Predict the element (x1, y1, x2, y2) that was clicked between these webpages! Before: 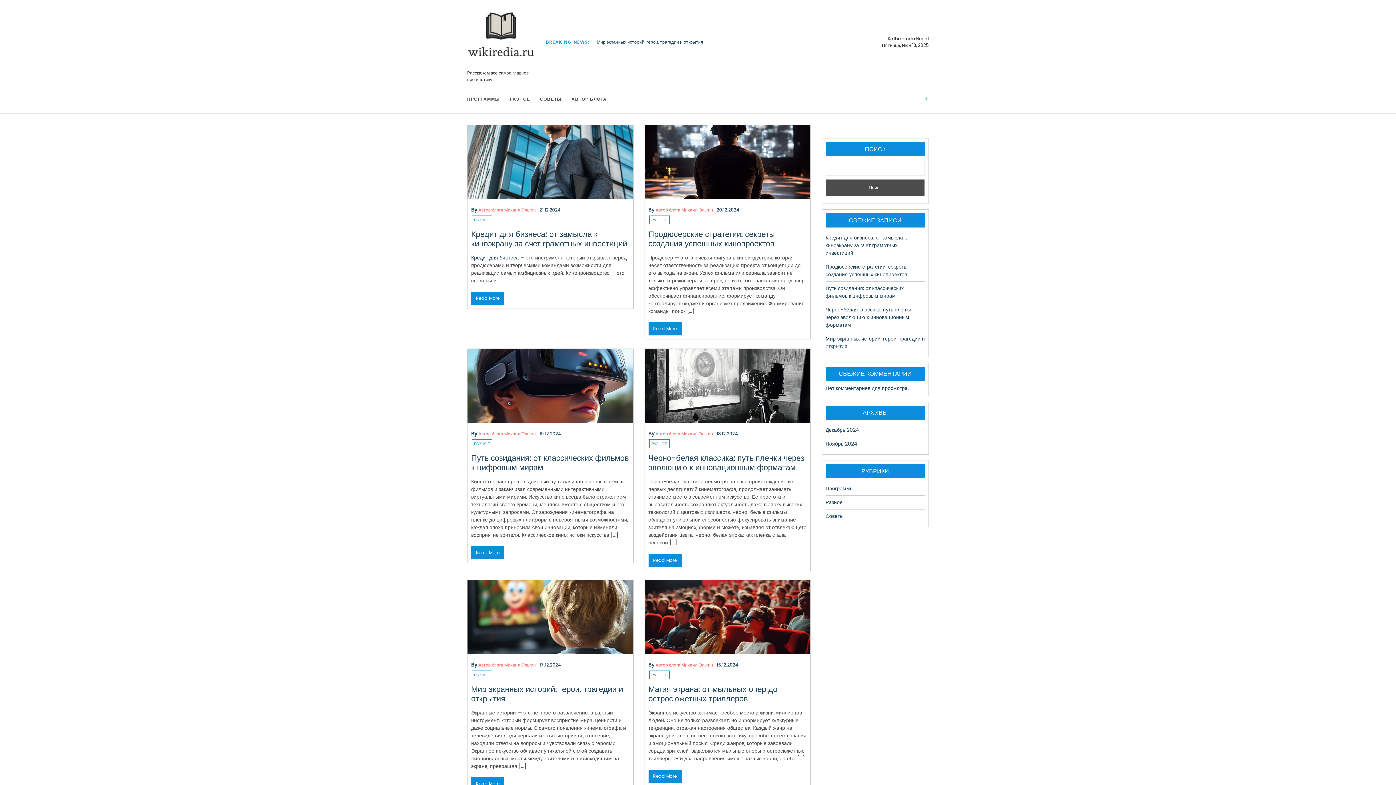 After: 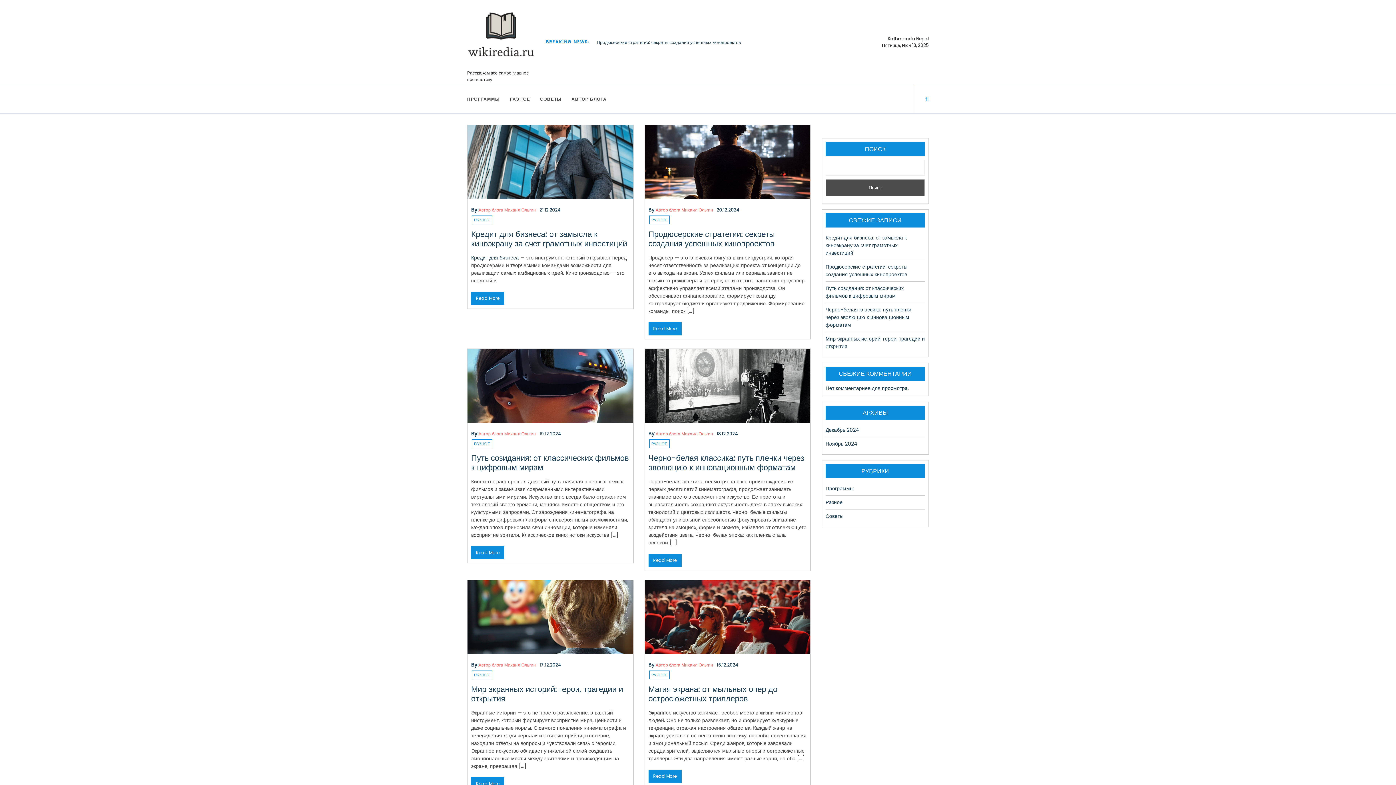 Action: bbox: (467, 1, 535, 69)